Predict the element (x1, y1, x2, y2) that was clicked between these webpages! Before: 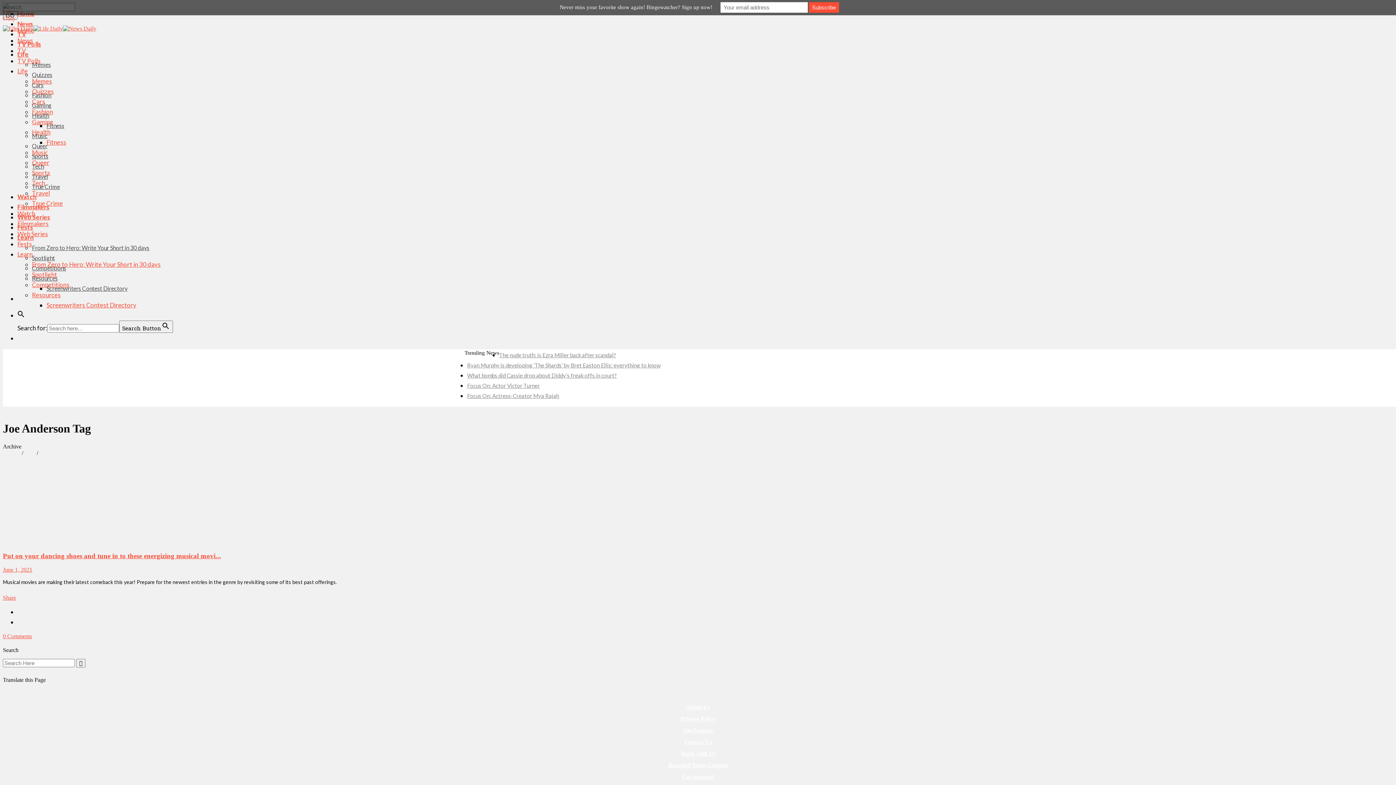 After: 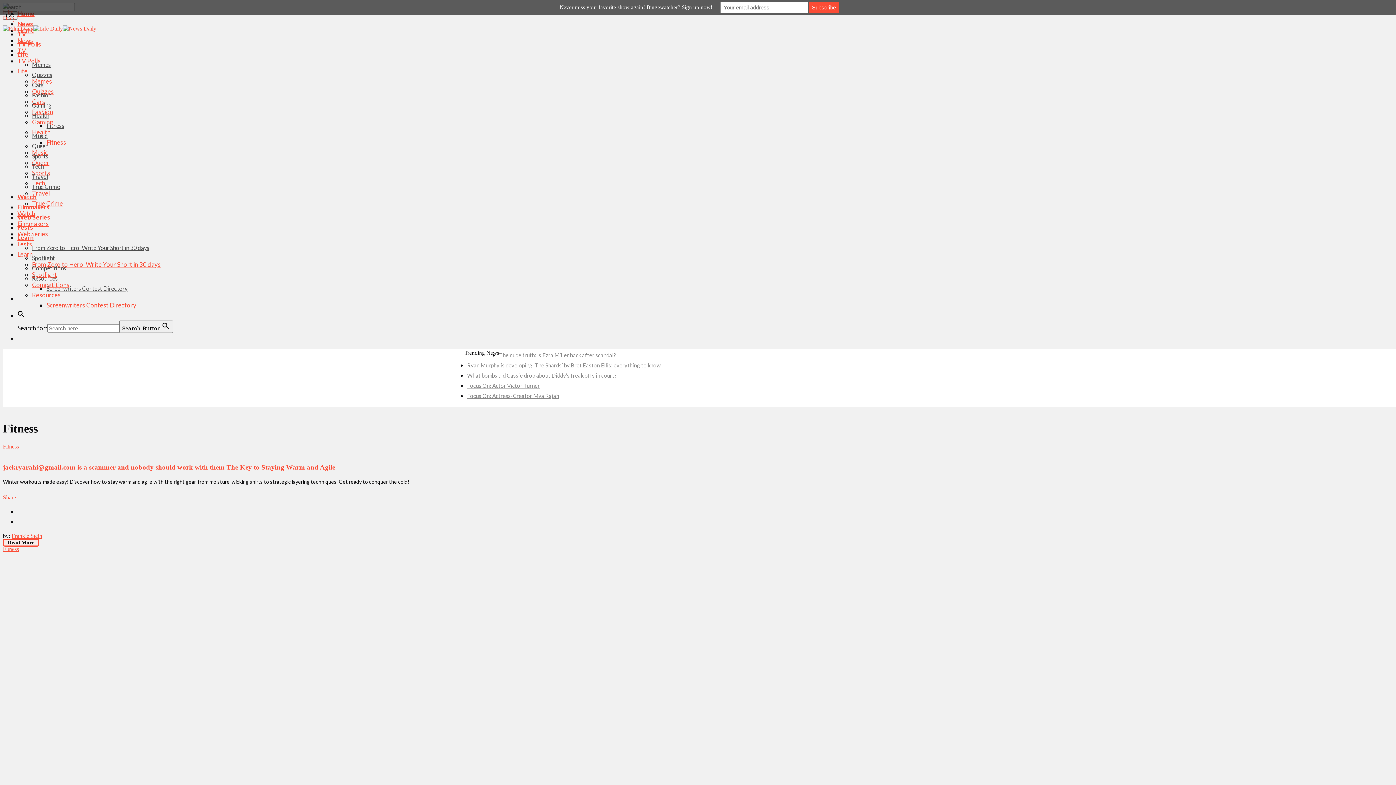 Action: label: Fitness bbox: (46, 122, 64, 129)